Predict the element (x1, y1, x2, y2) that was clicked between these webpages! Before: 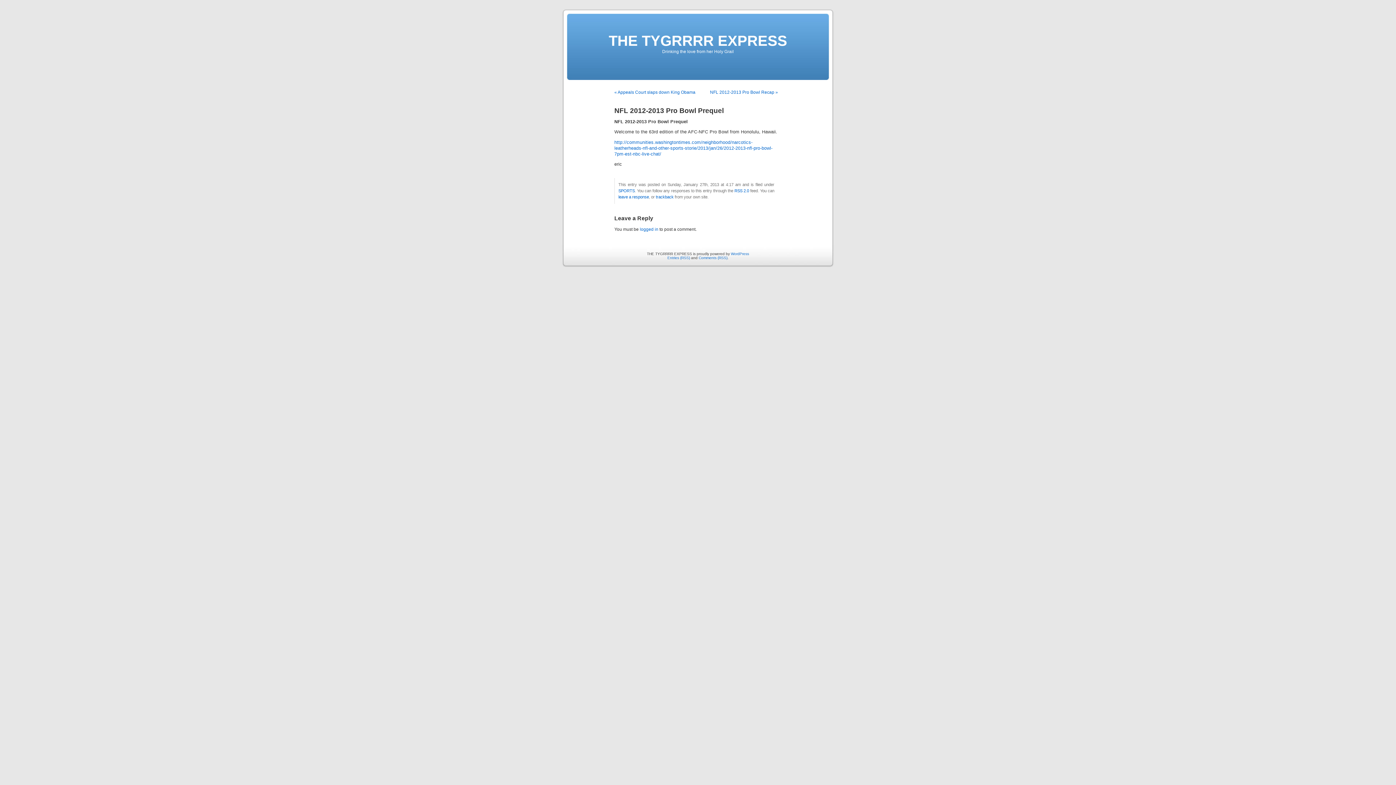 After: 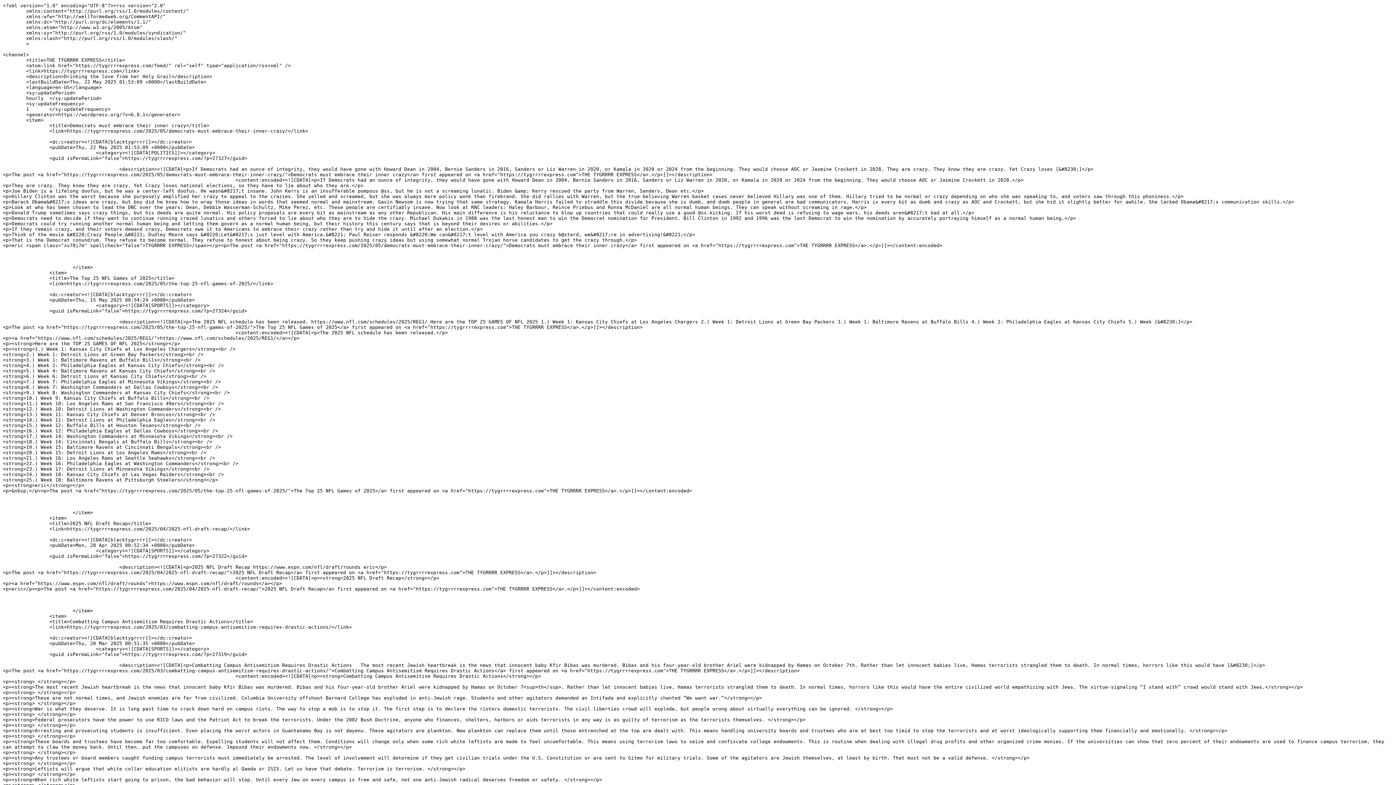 Action: label: Entries (RSS) bbox: (667, 256, 690, 260)